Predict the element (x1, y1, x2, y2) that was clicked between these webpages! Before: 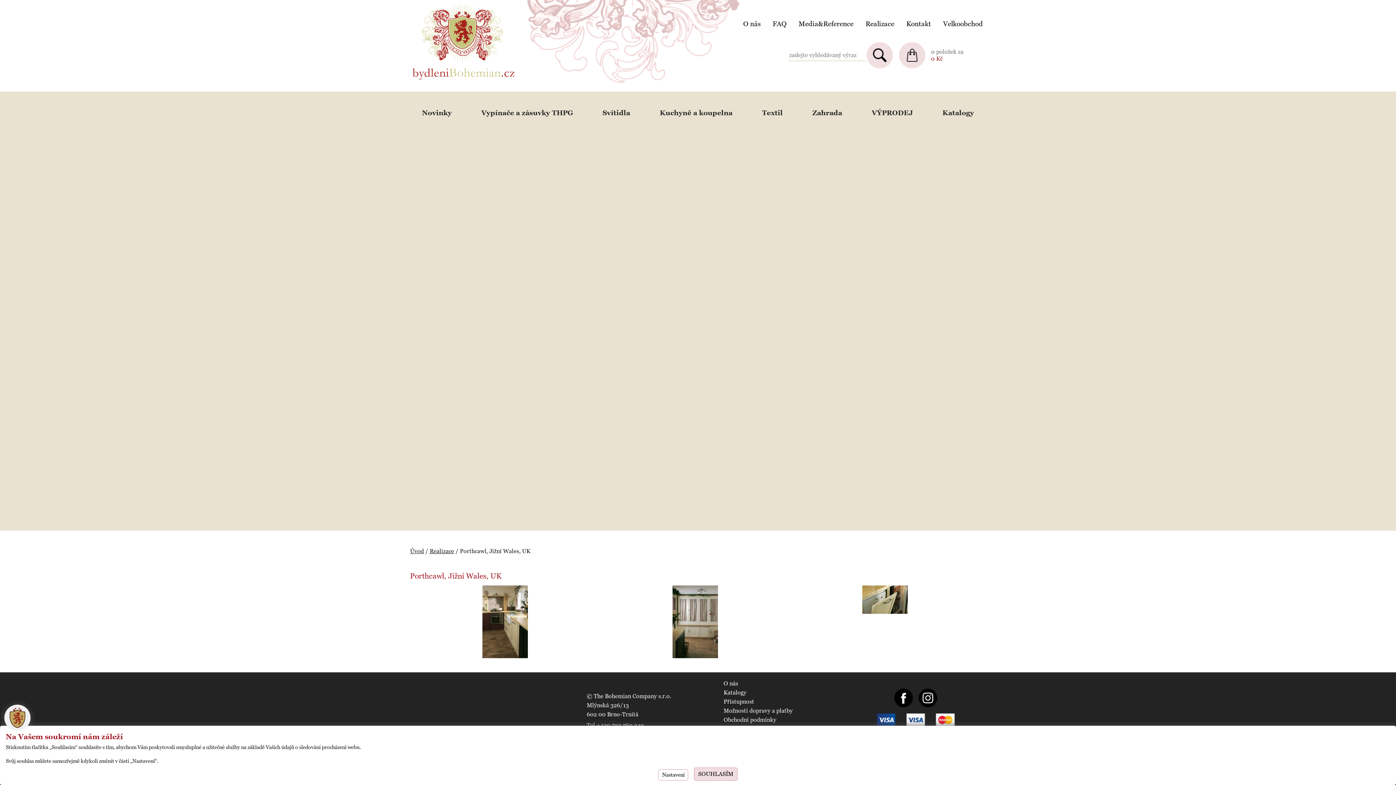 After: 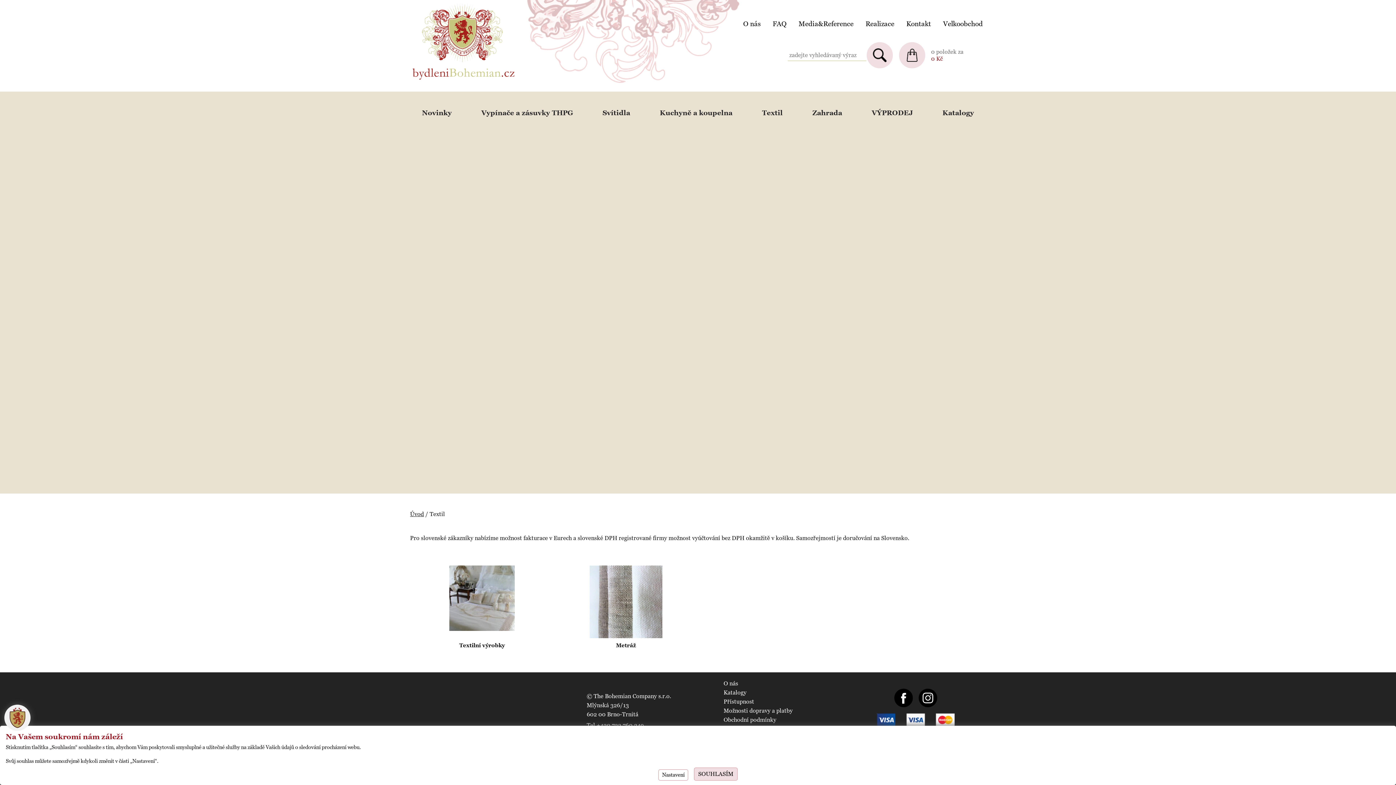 Action: label: Textil bbox: (756, 103, 788, 122)